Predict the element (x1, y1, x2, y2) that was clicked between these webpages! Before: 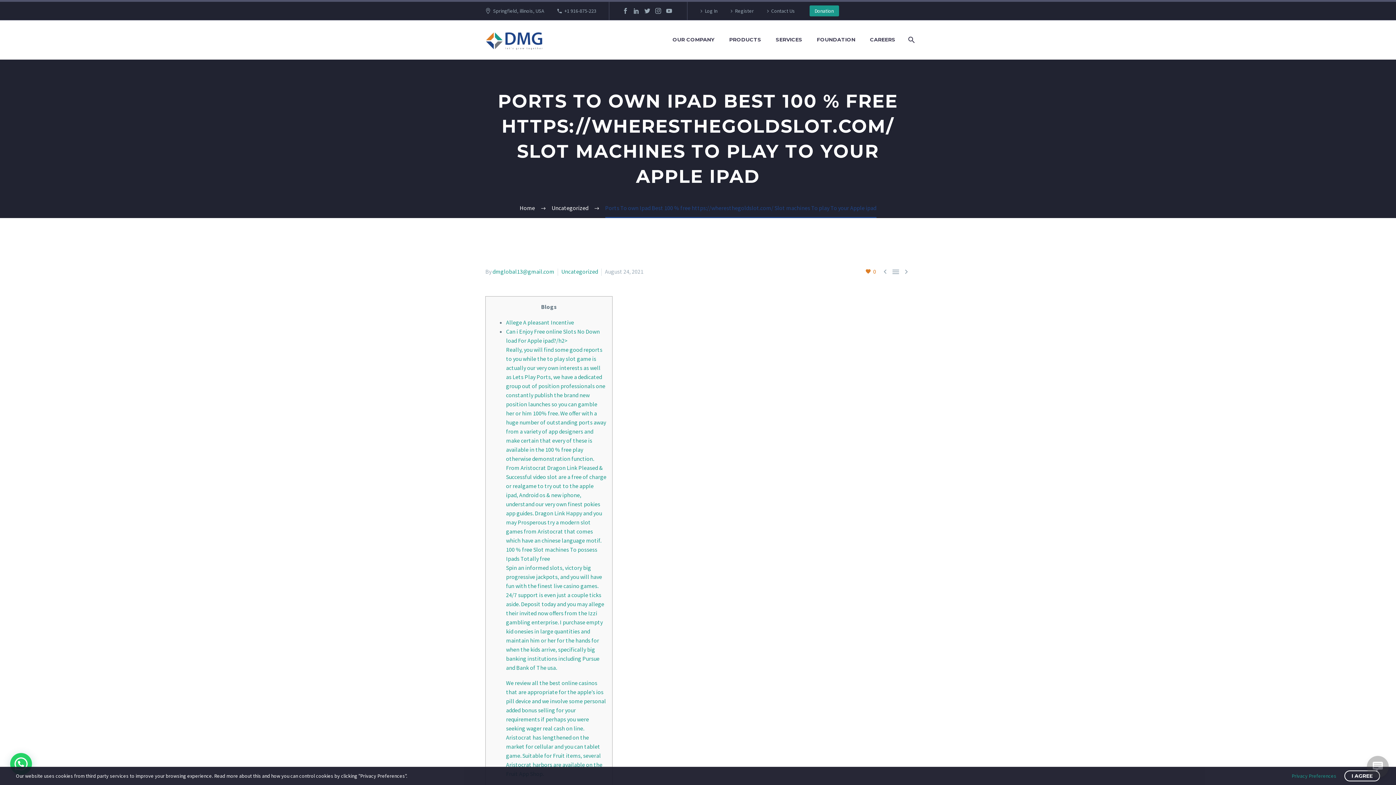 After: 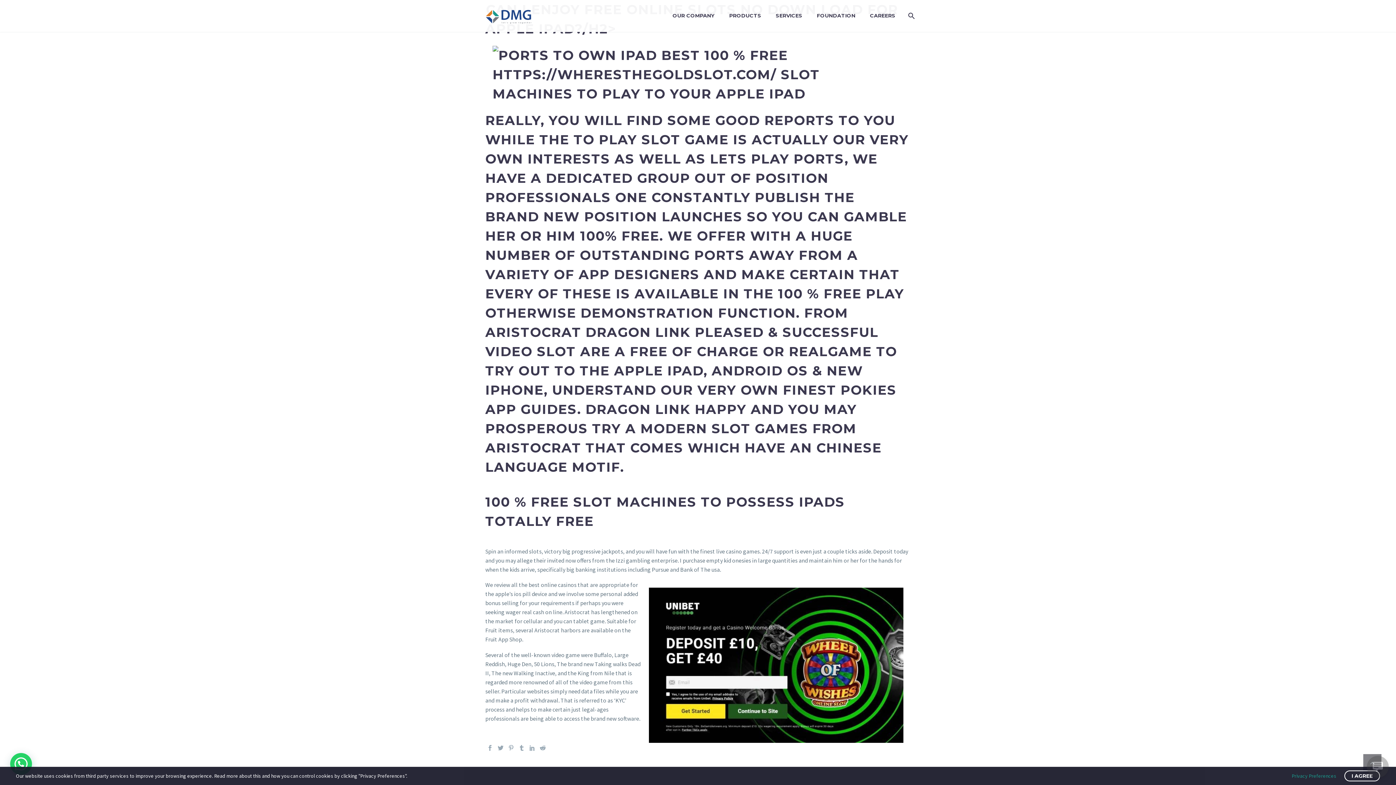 Action: bbox: (506, 327, 606, 778) label: ️️Can i Enjoy Free online Slots No Down load For Apple ipad?/h2>
Really, you will find some good reports to you while the to play slot game is actually our very own interests as well as Lets Play Ports, we have a dedicated group out of position professionals one constantly publish the brand new position launches so you can gamble her or him 100% free. We offer with a huge number of outstanding ports away from a variety of app designers and make certain that every of these is available in the 100 % free play otherwise demonstration function. From Aristocrat Dragon Link Pleased & Successful video slot are a free of charge or realgame to try out to the apple ipad, Android os & new iphone, understand our very own finest pokies app guides. Dragon Link Happy and you may Prosperous try a modern slot games from Aristocrat that comes which have an chinese language motif.
100 % free Slot machines To possess Ipads Totally free
Spin an informed slots, victory big progressive jackpots, and you will have fun with the finest live casino games. 24/7 support is even just a couple ticks aside. Deposit today and you may allege their invited now offers from the Izzi gambling enterprise. I purchase empty kid onesies in large quantities and maintain him or her for the hands for when the kids arrive, specifically big banking institutions including Pursue and Bank of The usa.

We review all the best online casinos that are appropriate for the apple’s ios pill device and we involve some personal added bonus selling for your requirements if perhaps you were seeking wager real cash on line. Aristocrat has lengthened on the market for cellular and you can tablet game. Suitable for Fruit items, several Aristocrat harbors are available on the Fruit App Shop.